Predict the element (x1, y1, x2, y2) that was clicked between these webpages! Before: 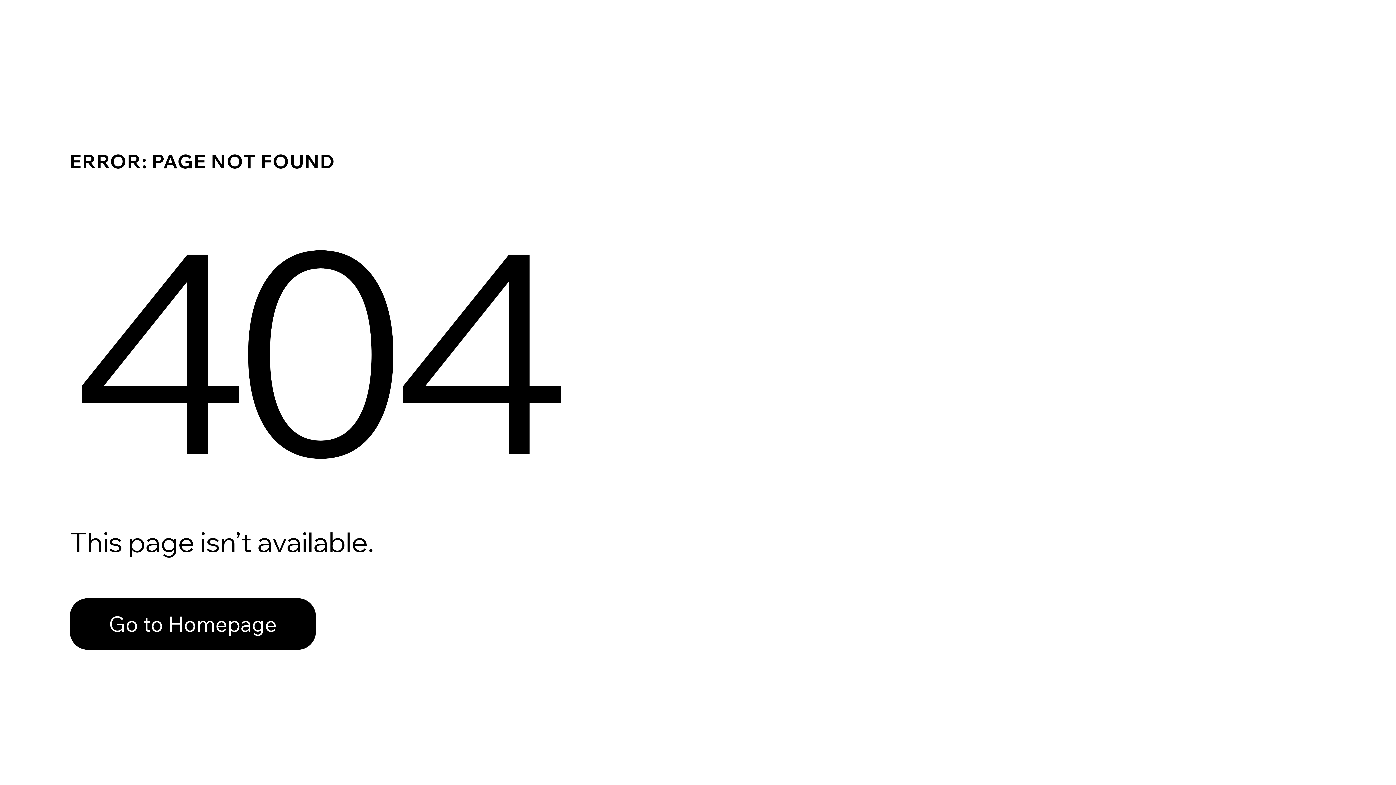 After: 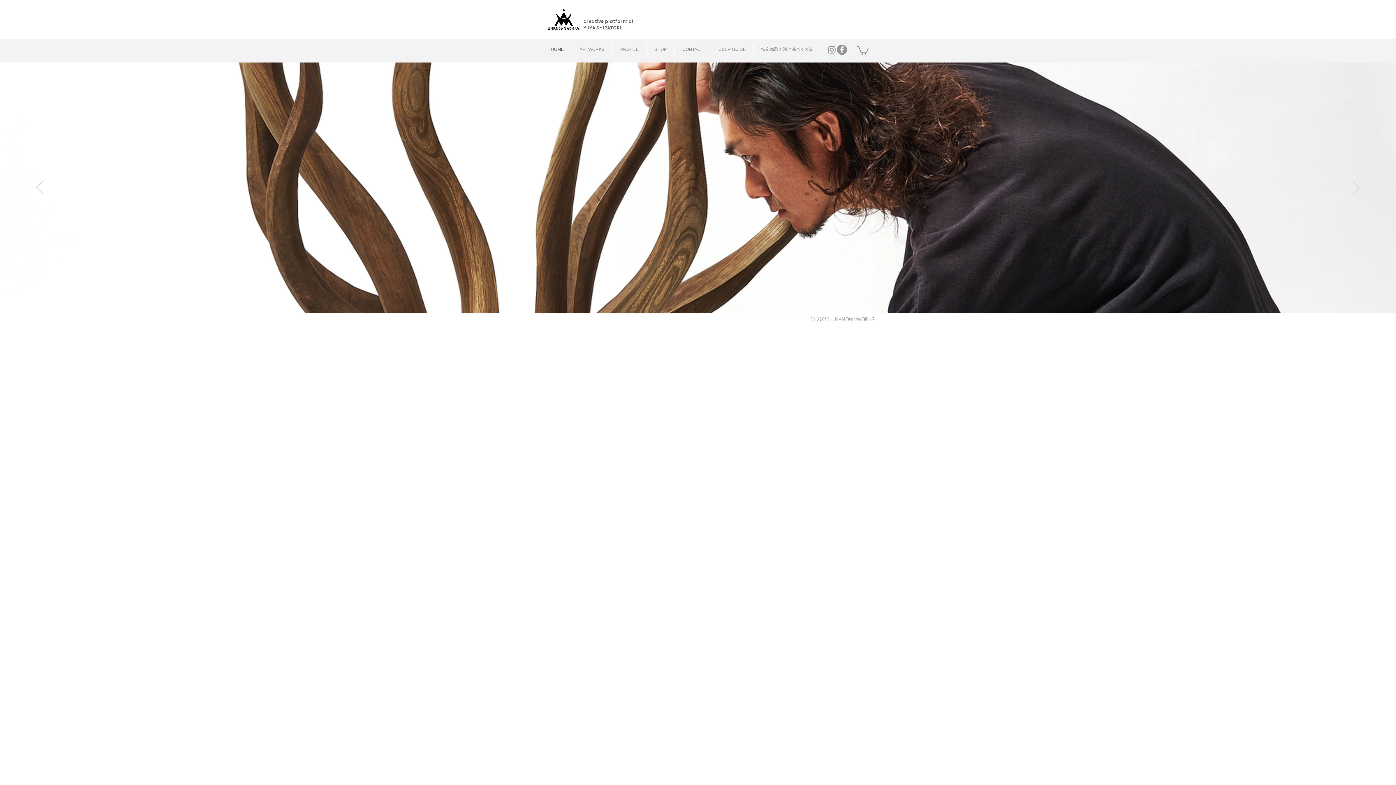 Action: bbox: (69, 598, 316, 650) label: Go to Homepage